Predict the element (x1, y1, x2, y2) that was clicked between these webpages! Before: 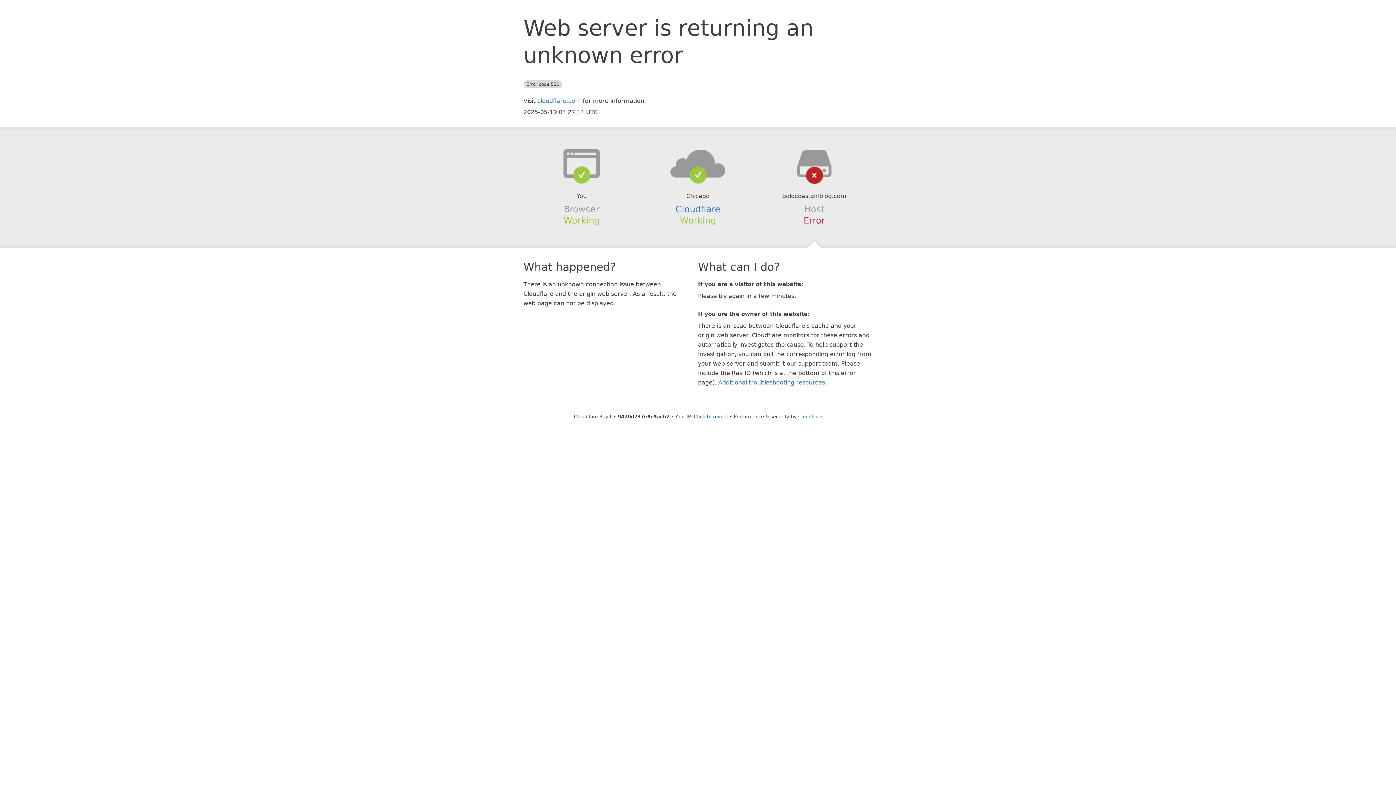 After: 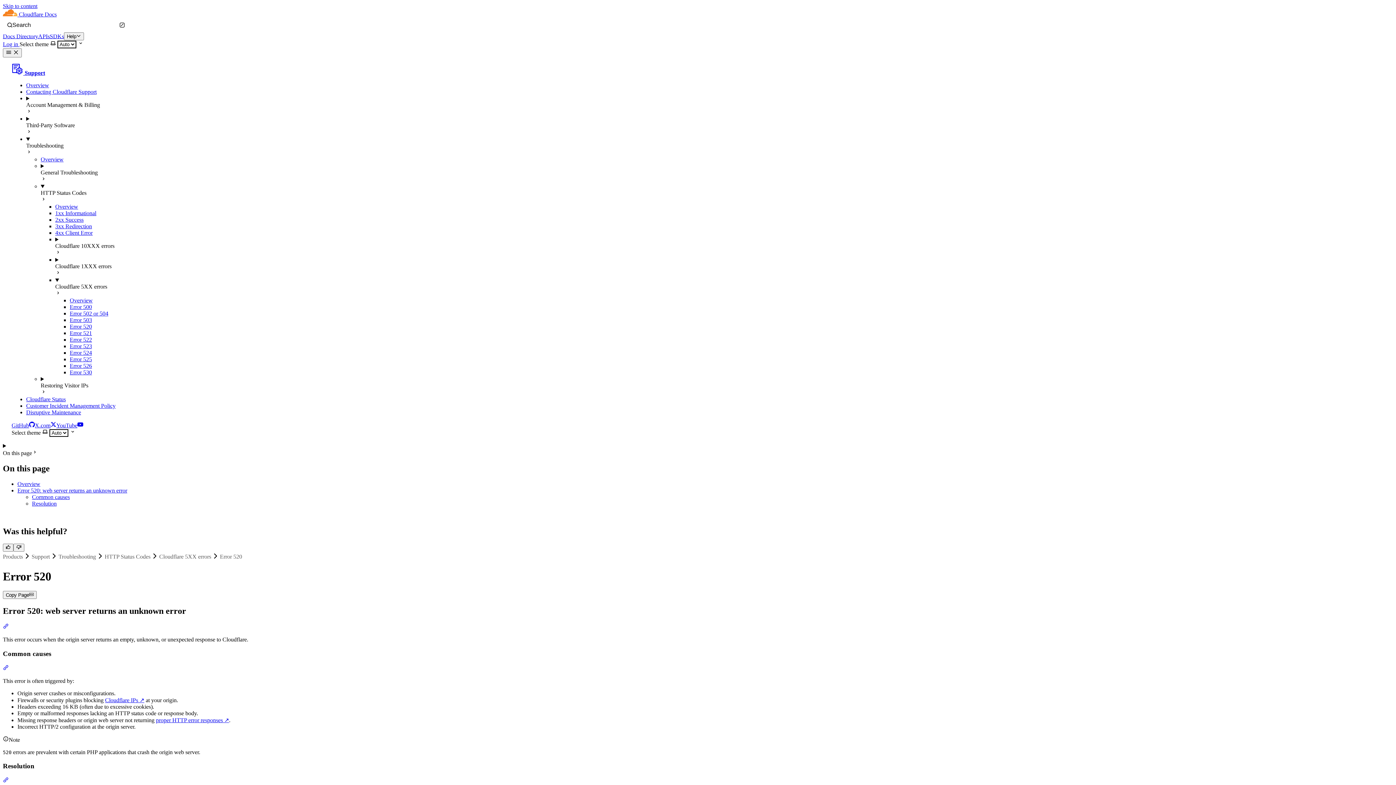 Action: label: Additional troubleshooting resources bbox: (718, 379, 825, 386)